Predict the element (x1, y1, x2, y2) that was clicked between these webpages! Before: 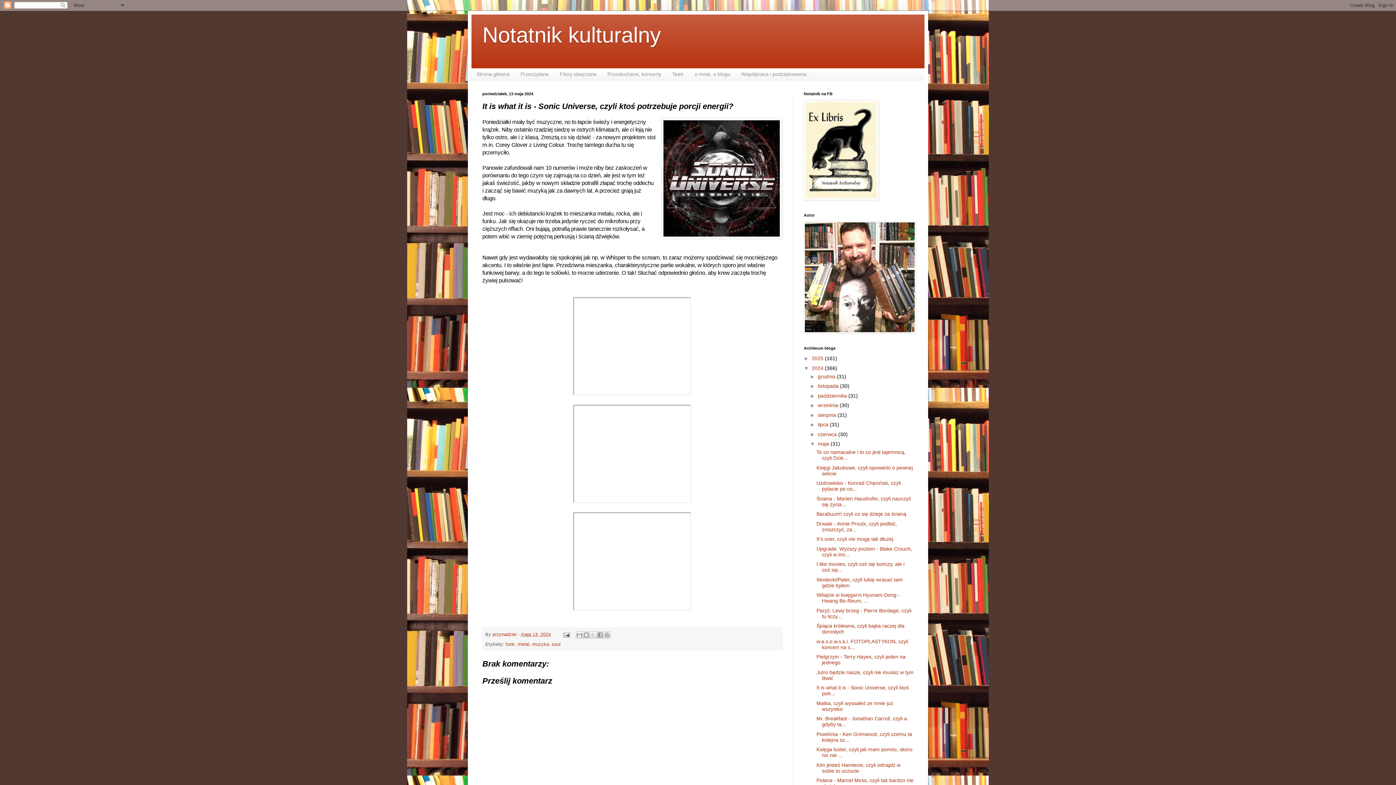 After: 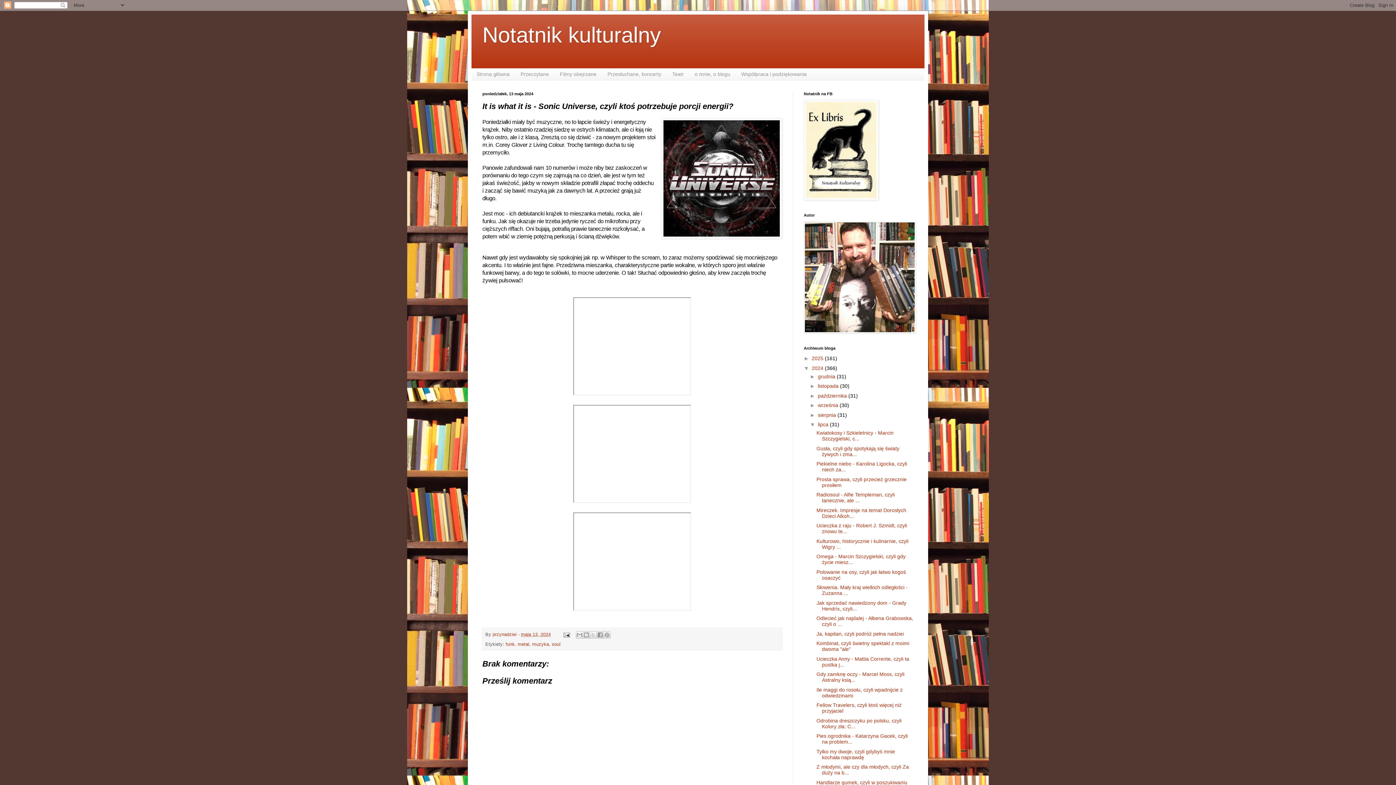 Action: label: ►   bbox: (810, 421, 818, 427)